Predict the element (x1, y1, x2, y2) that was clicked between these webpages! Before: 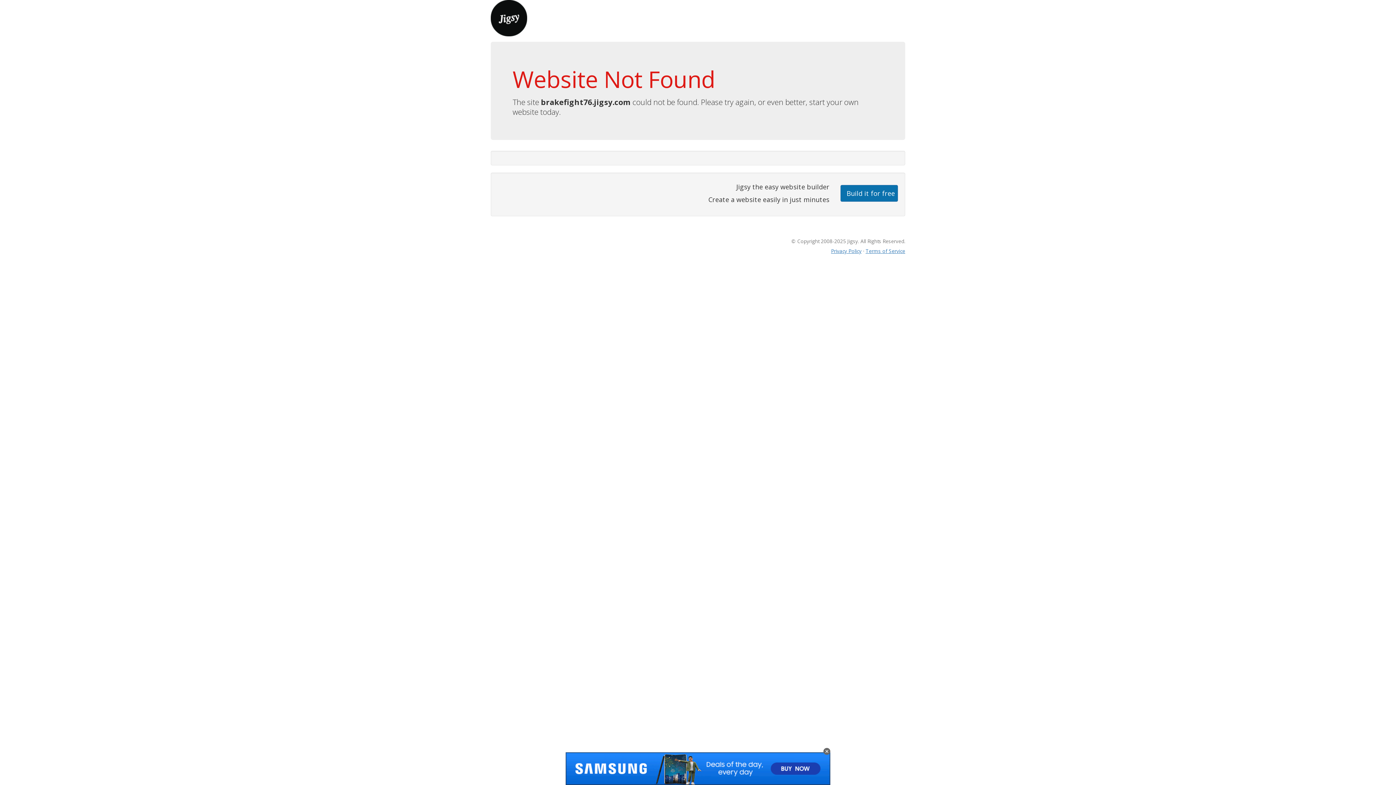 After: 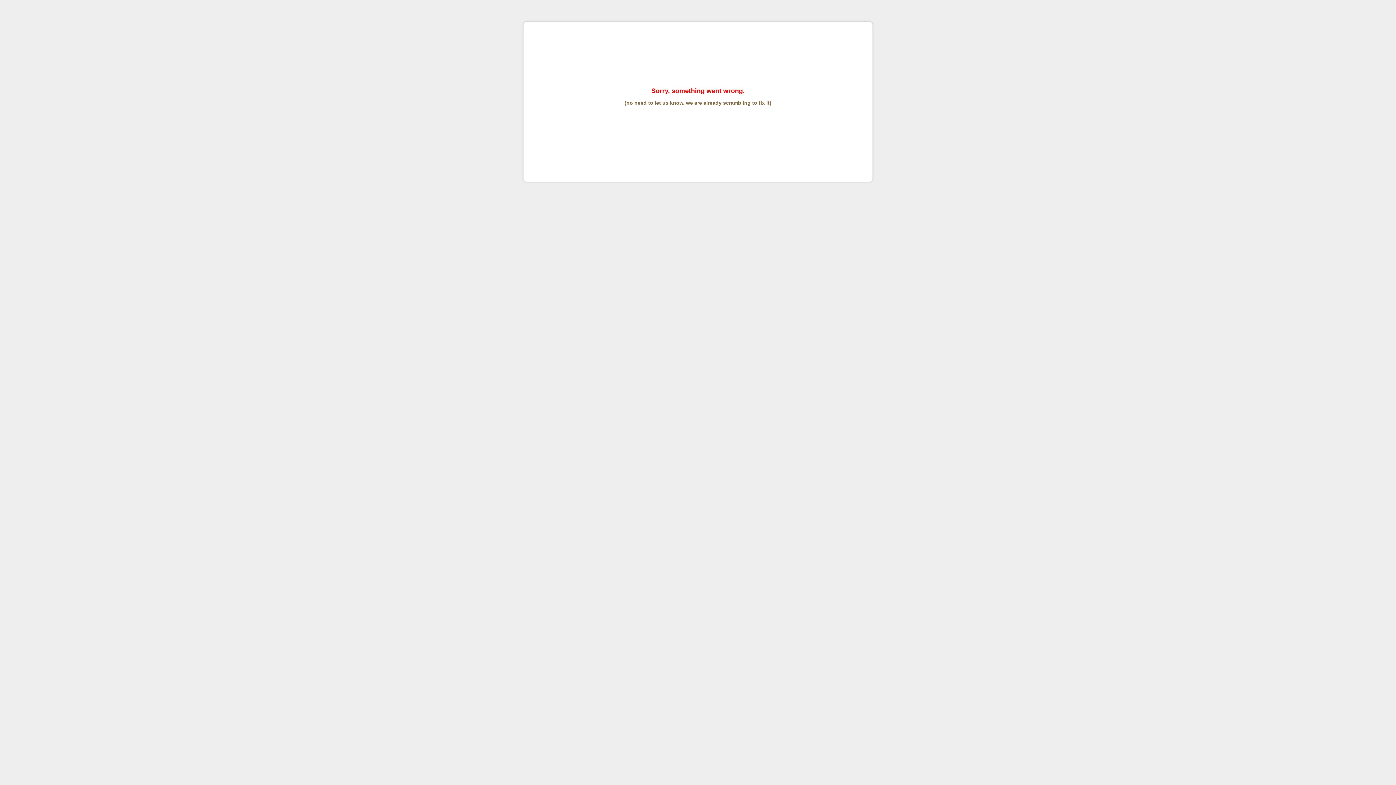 Action: label: Terms of Service bbox: (865, 247, 905, 254)